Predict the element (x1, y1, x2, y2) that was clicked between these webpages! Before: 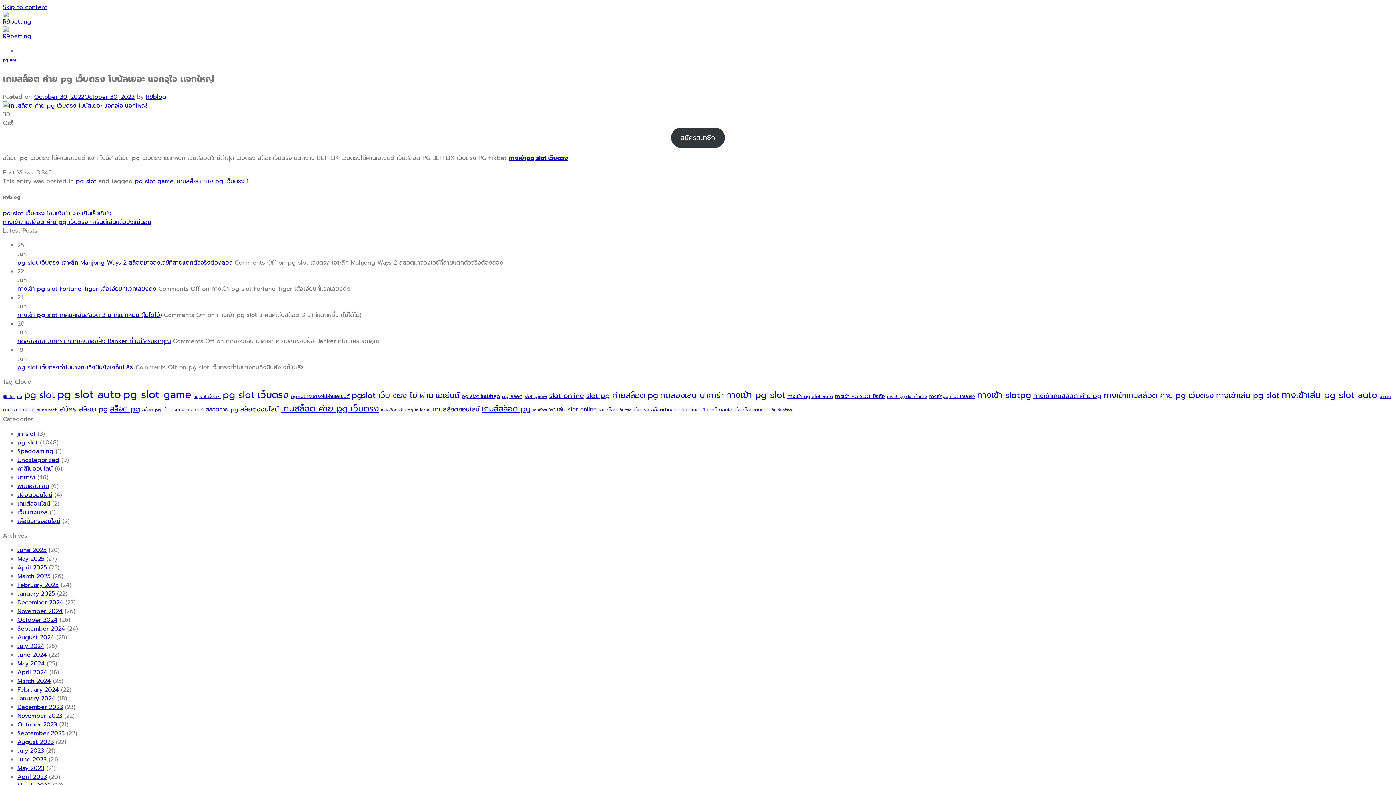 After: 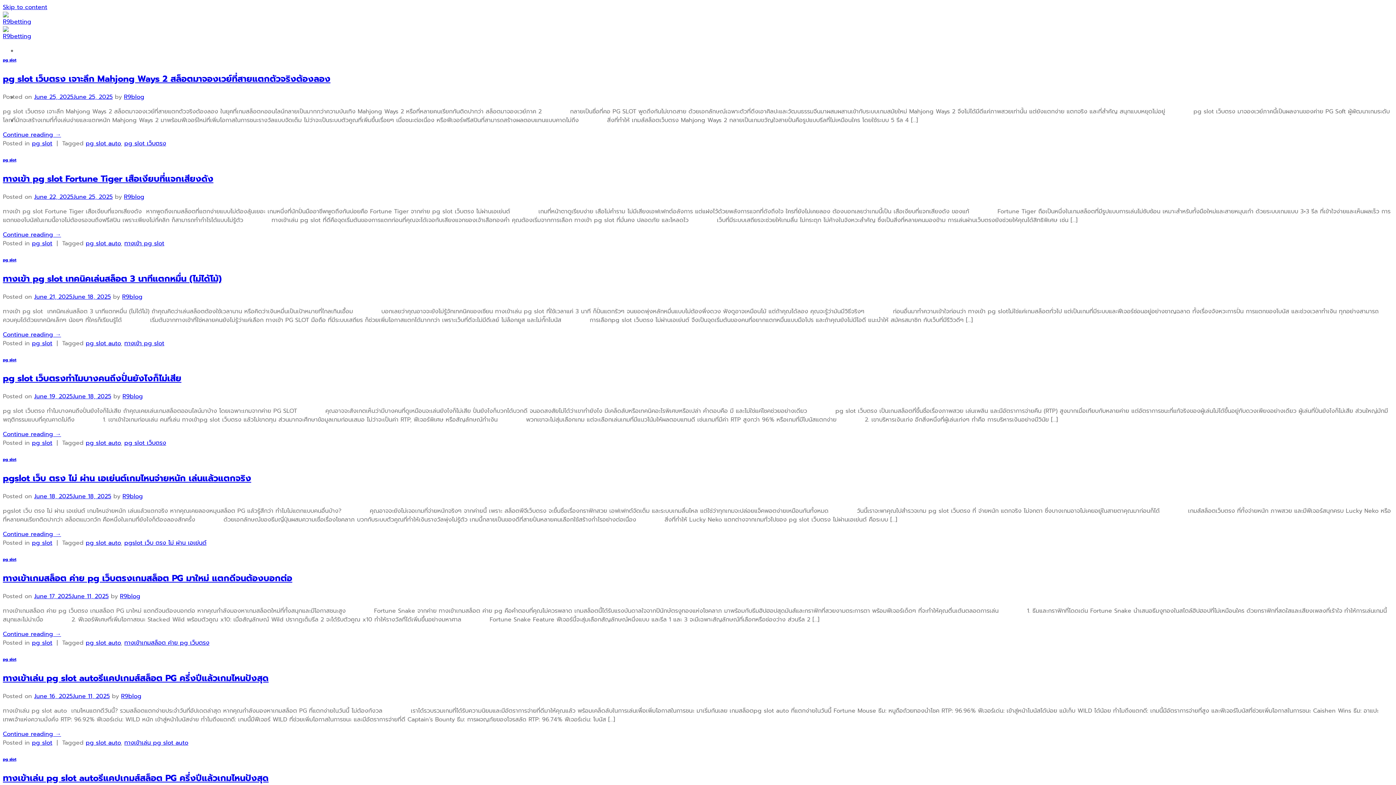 Action: label: pg slot auto (485 items) bbox: (57, 386, 121, 402)